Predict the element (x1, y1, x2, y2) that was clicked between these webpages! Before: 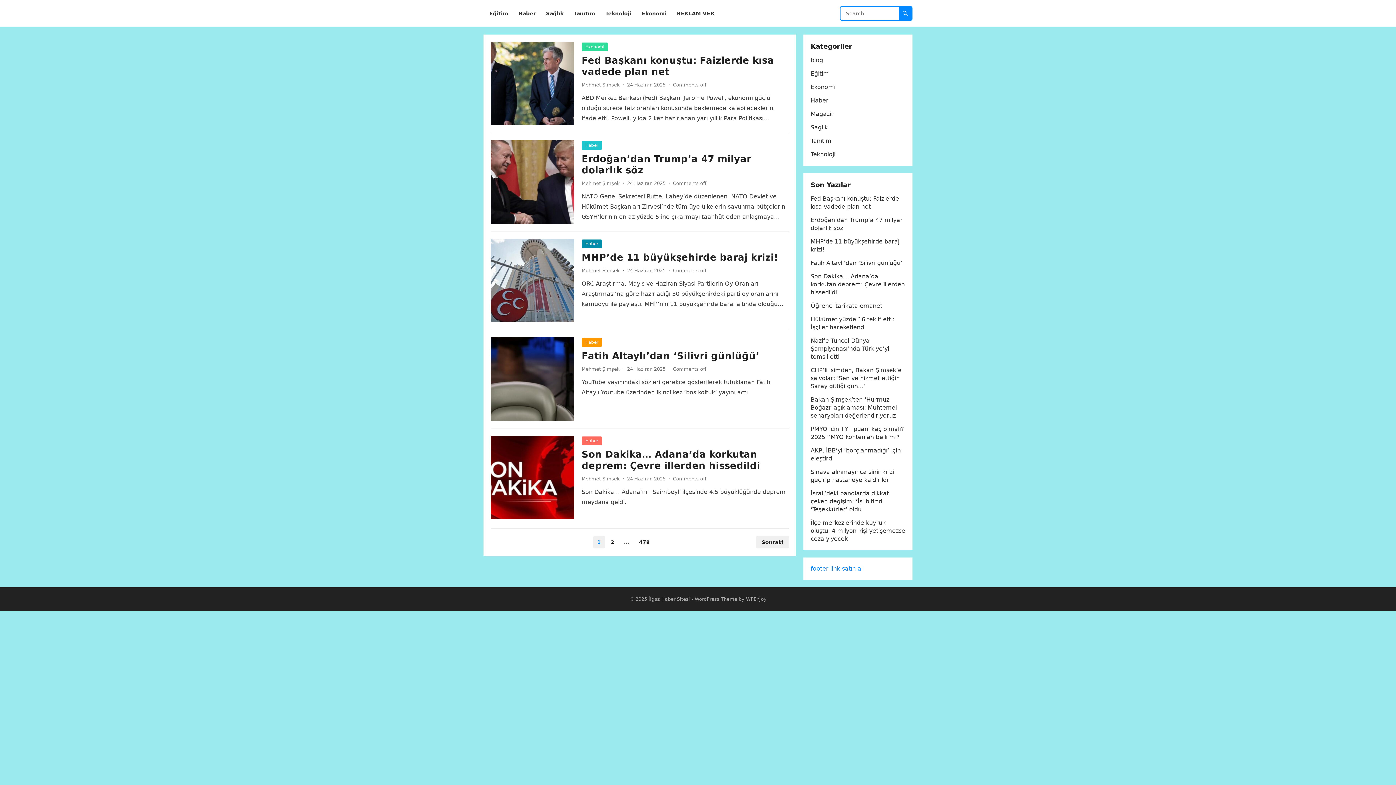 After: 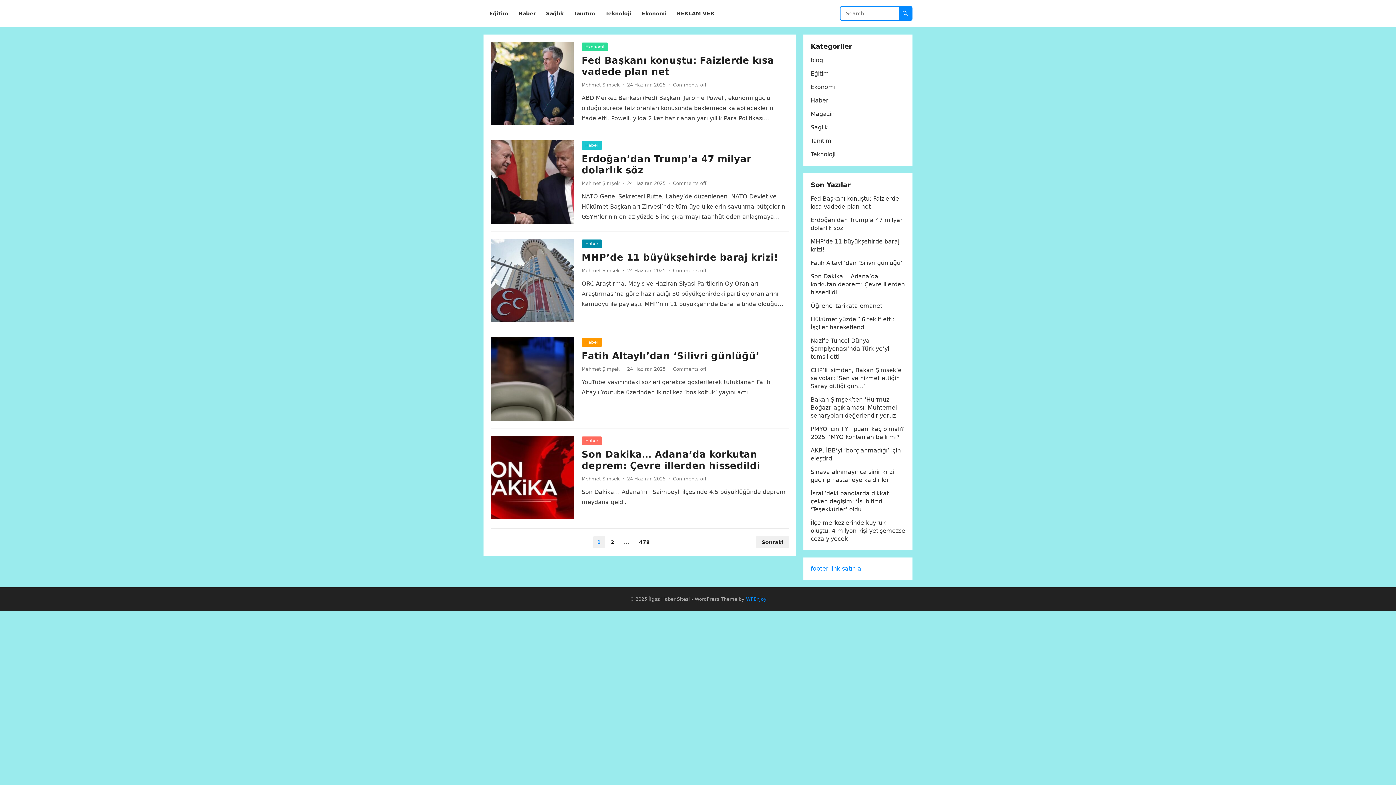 Action: label: WPEnjoy bbox: (746, 596, 766, 602)